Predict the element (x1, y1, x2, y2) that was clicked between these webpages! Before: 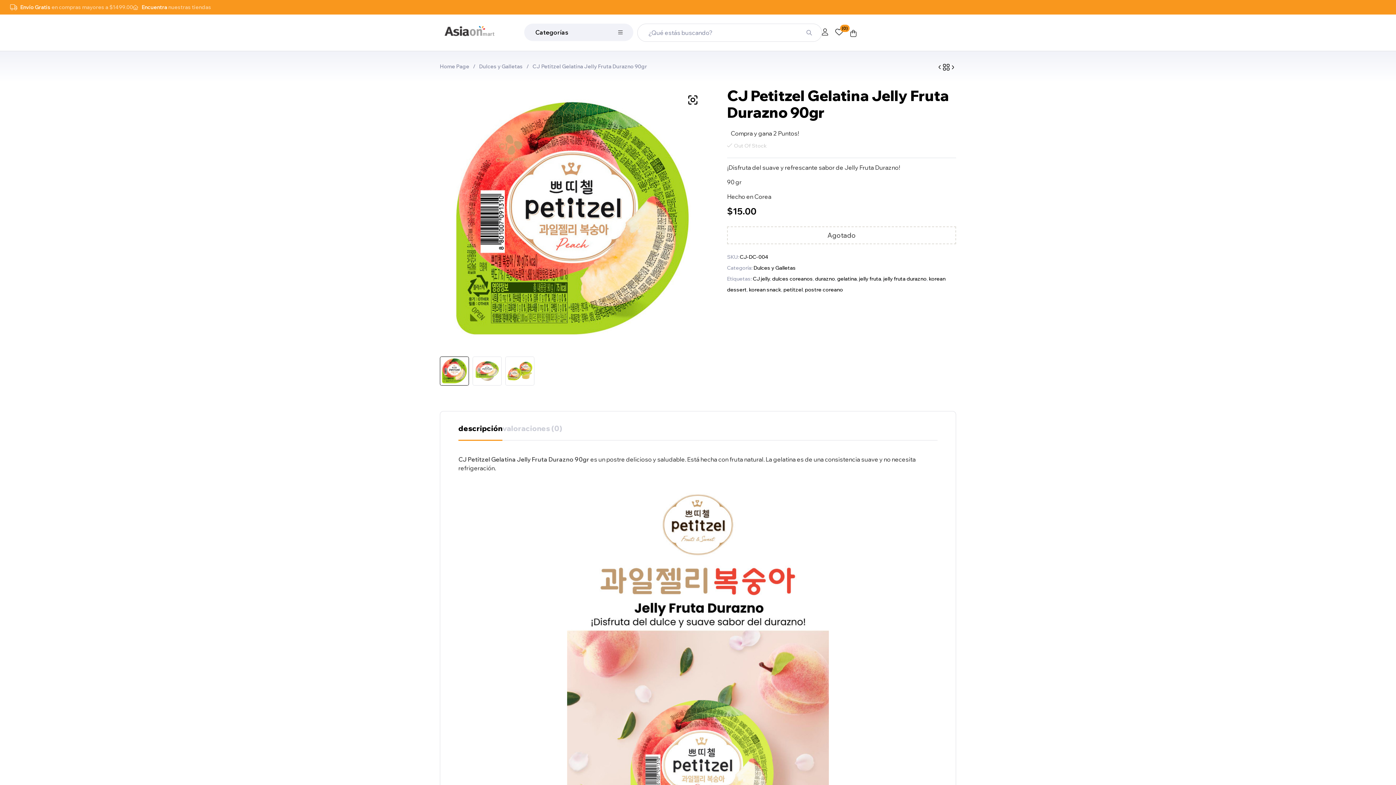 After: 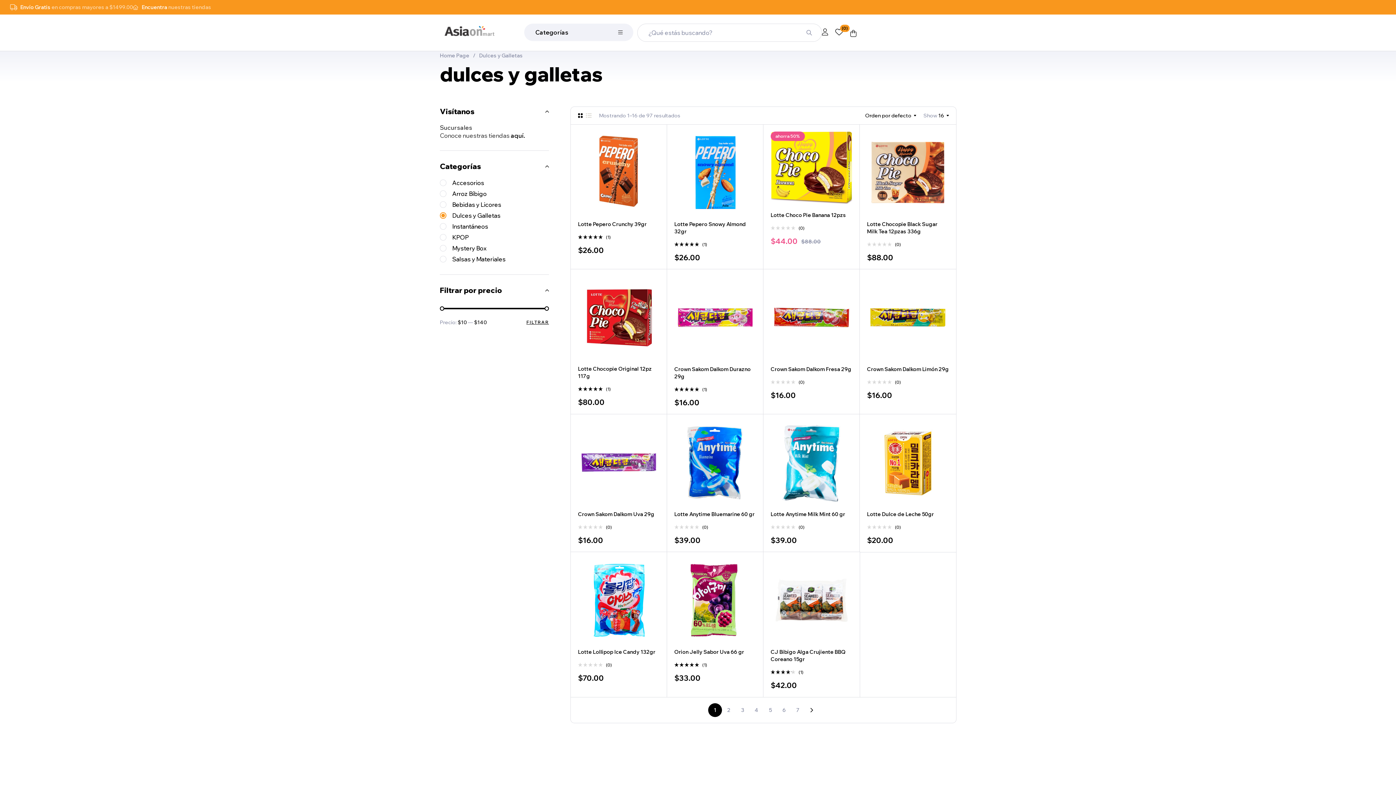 Action: label: Dulces y Galletas bbox: (479, 63, 522, 69)